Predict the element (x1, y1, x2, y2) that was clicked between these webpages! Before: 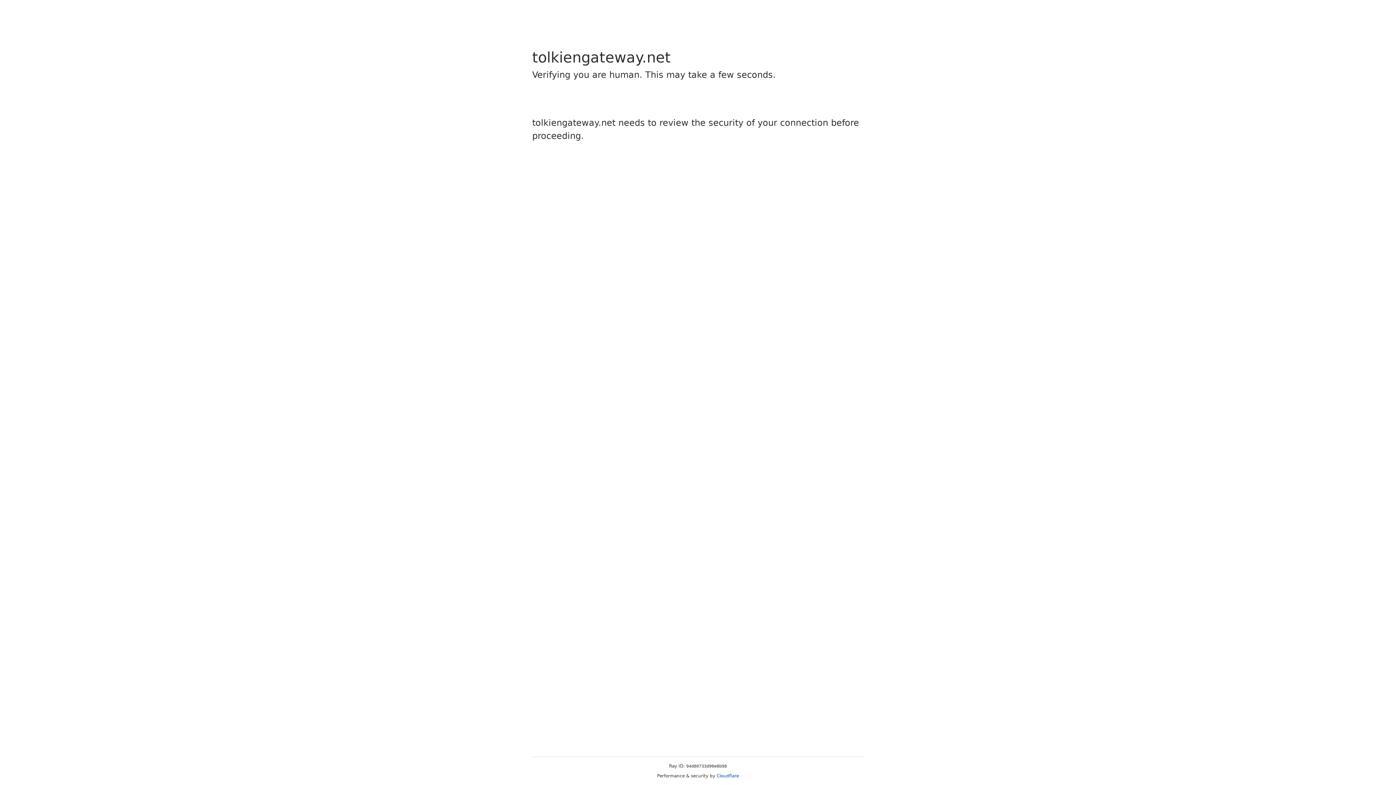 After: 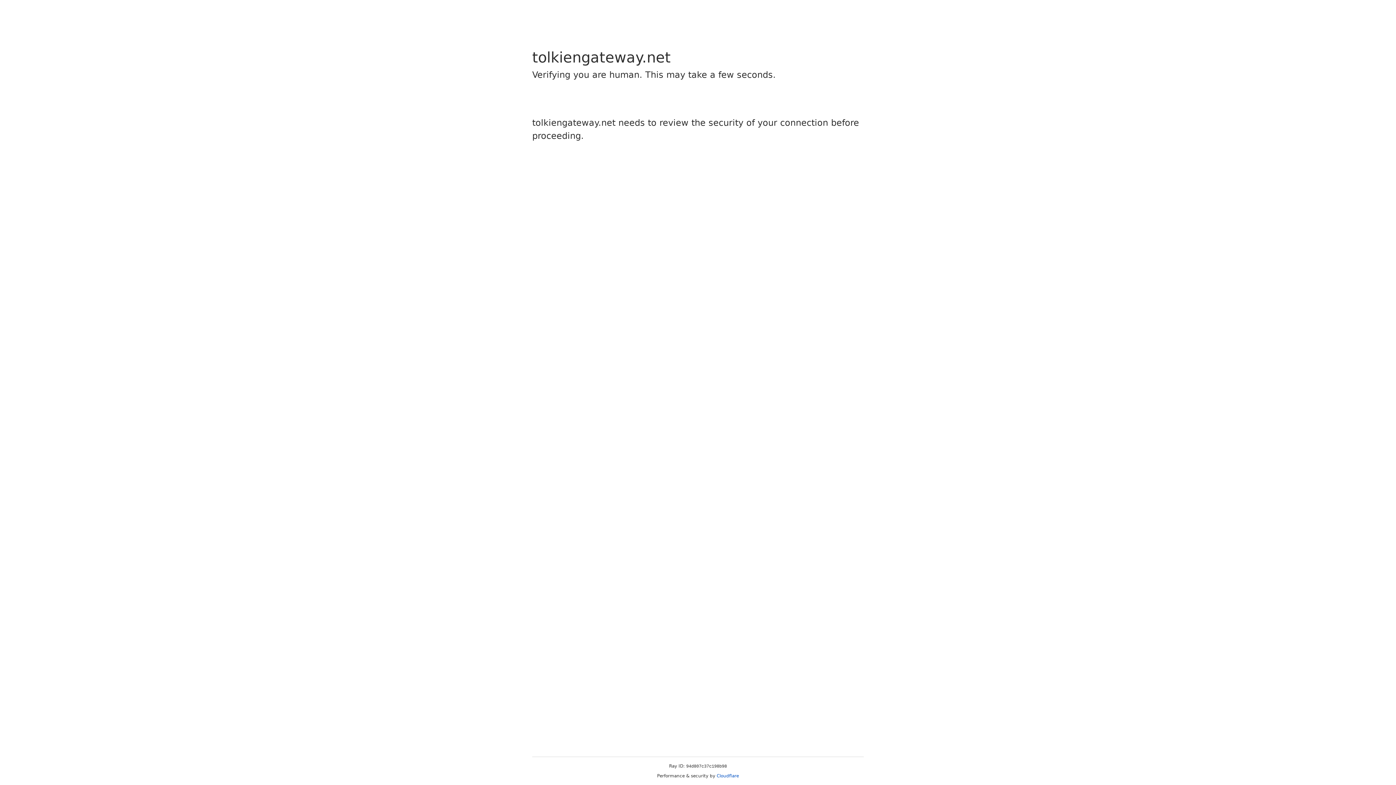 Action: label: Cloudflare bbox: (716, 773, 739, 778)